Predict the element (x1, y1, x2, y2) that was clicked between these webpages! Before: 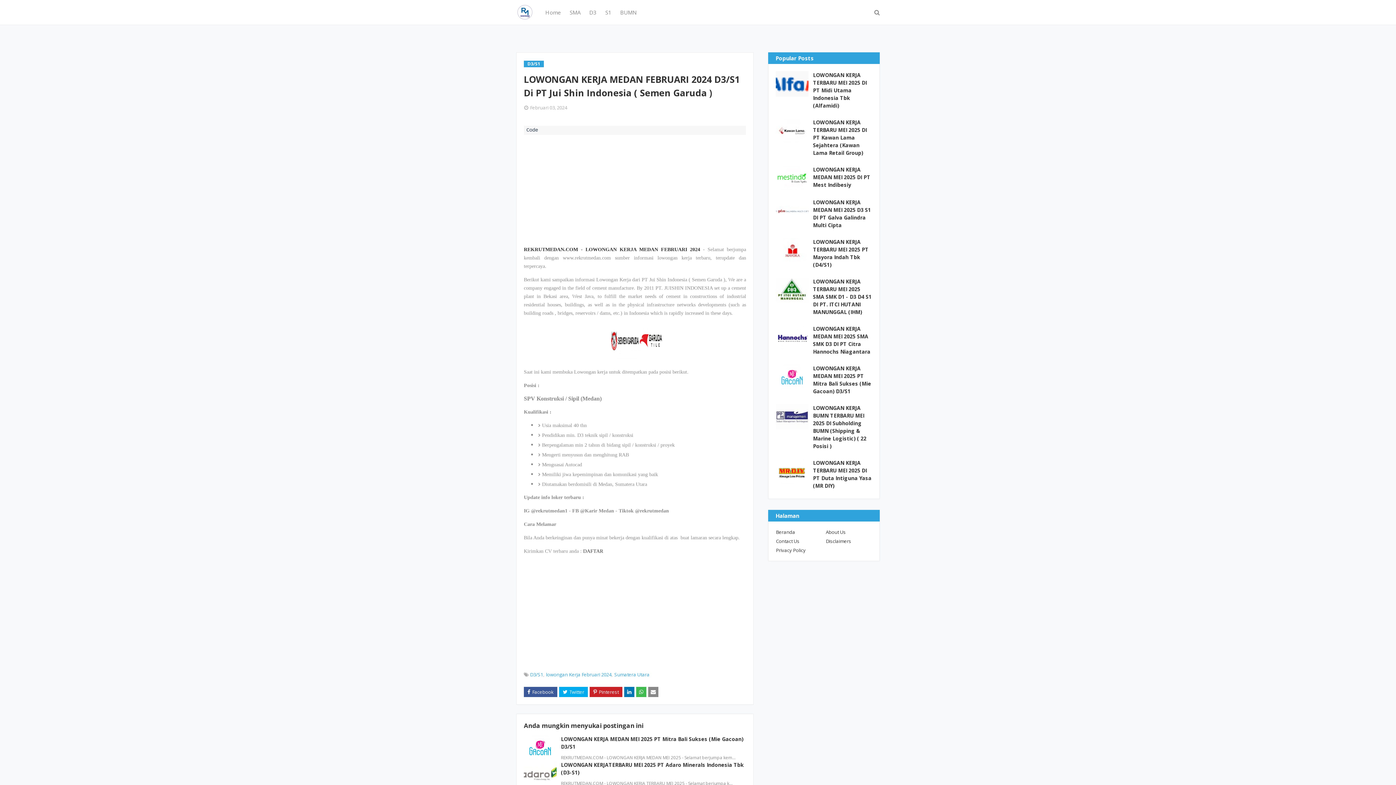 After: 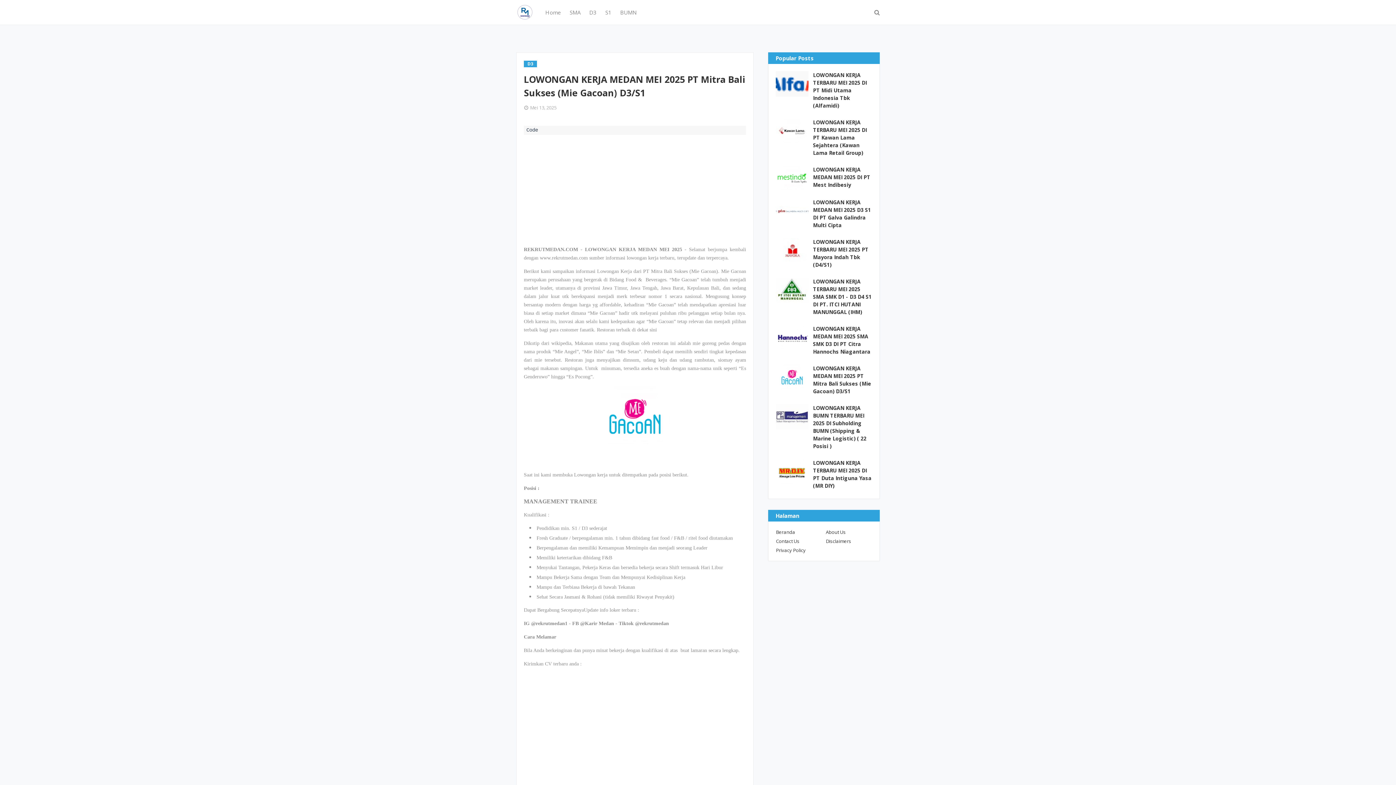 Action: bbox: (776, 364, 808, 390)